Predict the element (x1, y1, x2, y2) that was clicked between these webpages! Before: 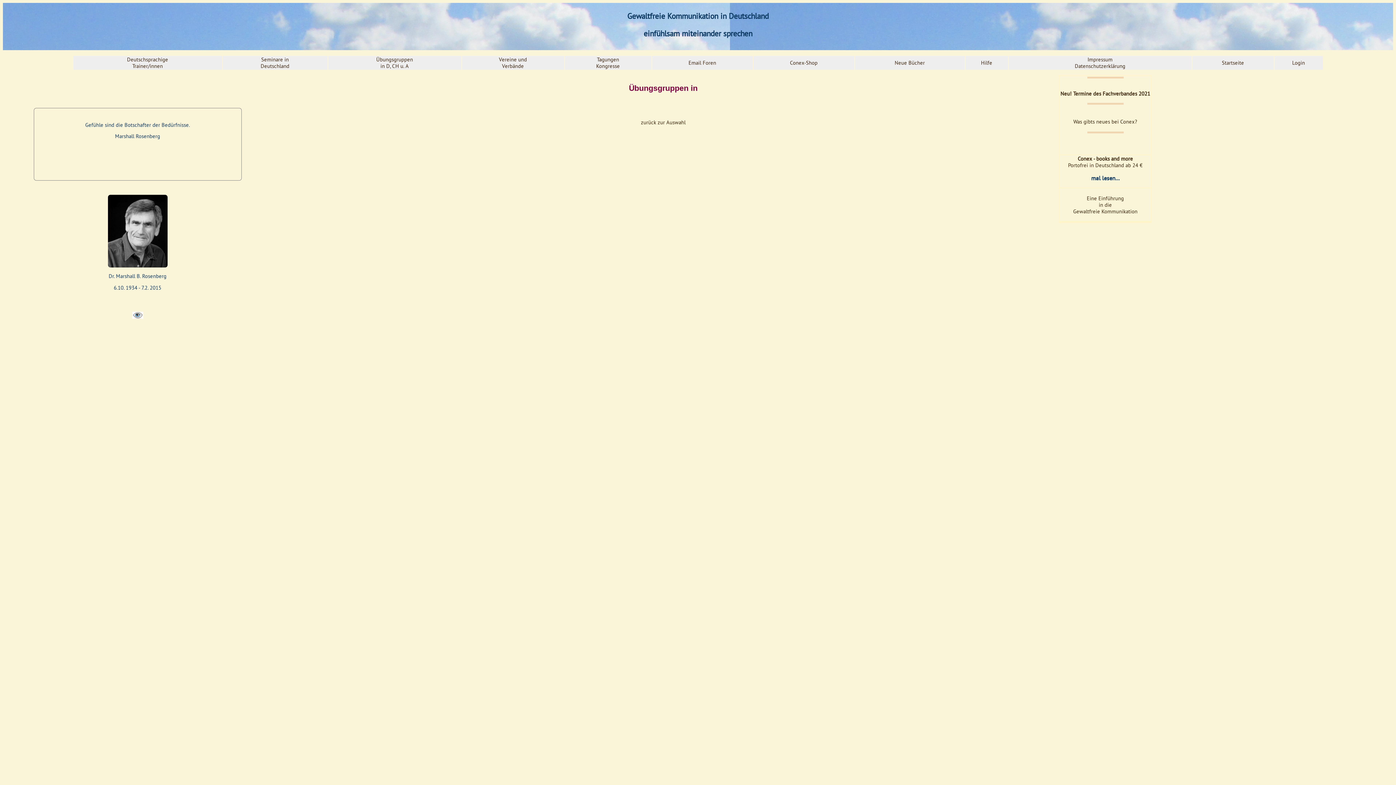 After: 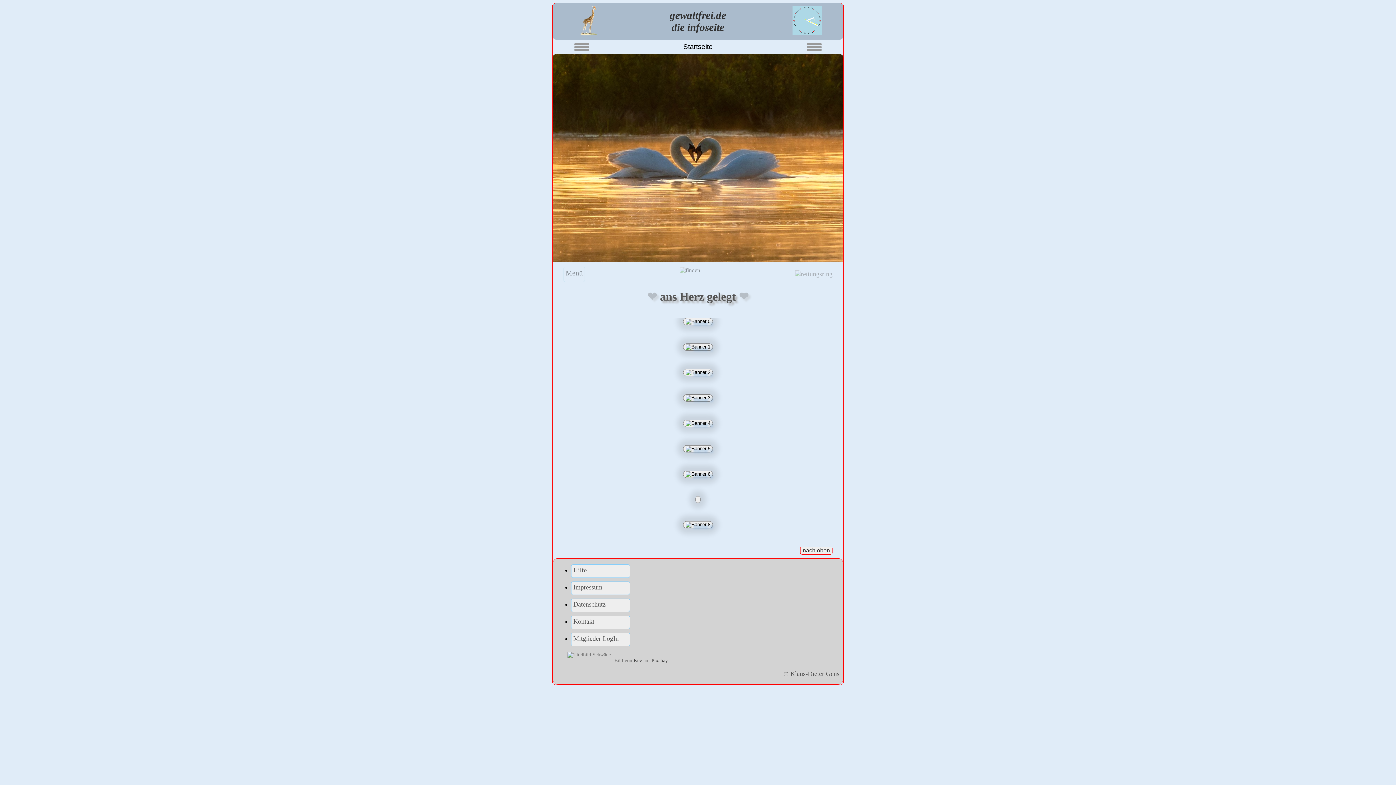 Action: bbox: (981, 59, 992, 66) label: Hilfe